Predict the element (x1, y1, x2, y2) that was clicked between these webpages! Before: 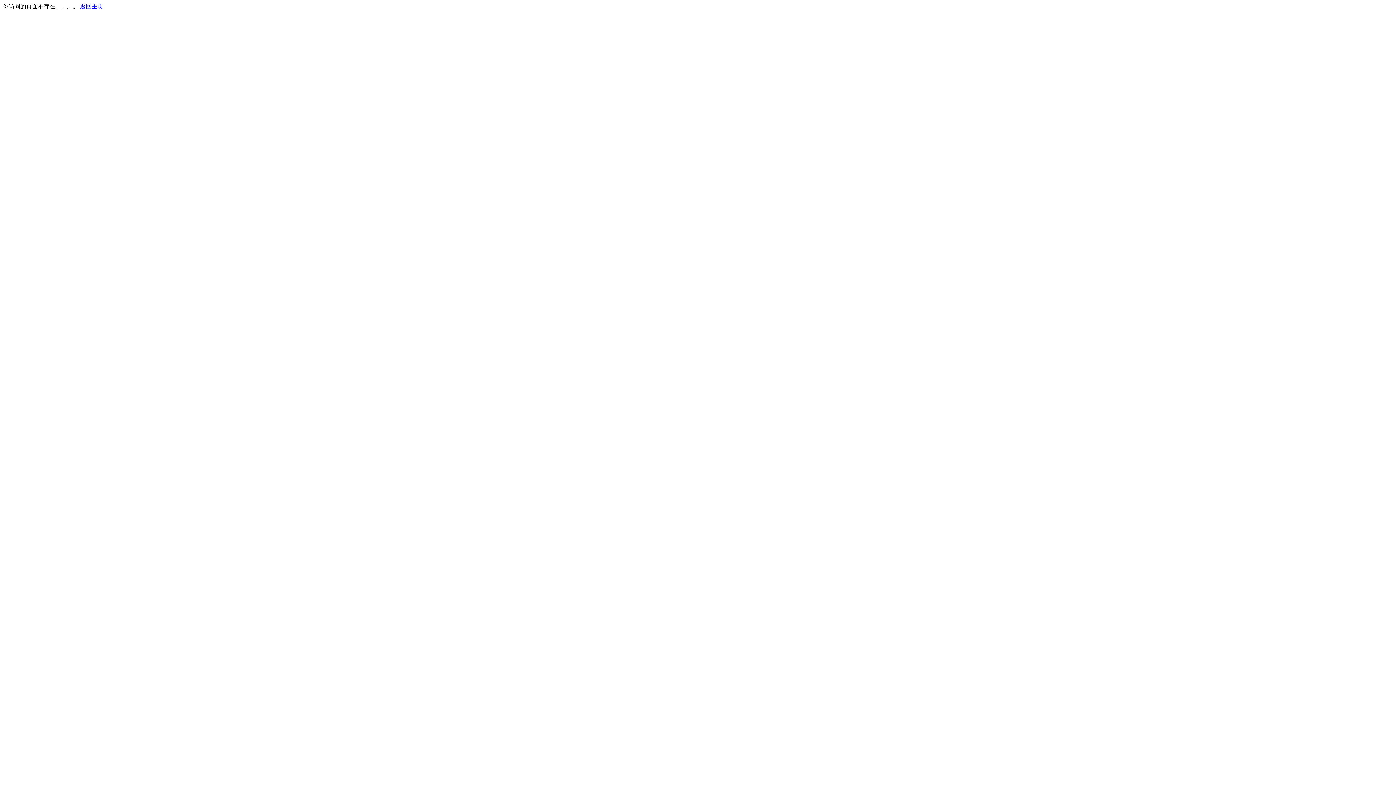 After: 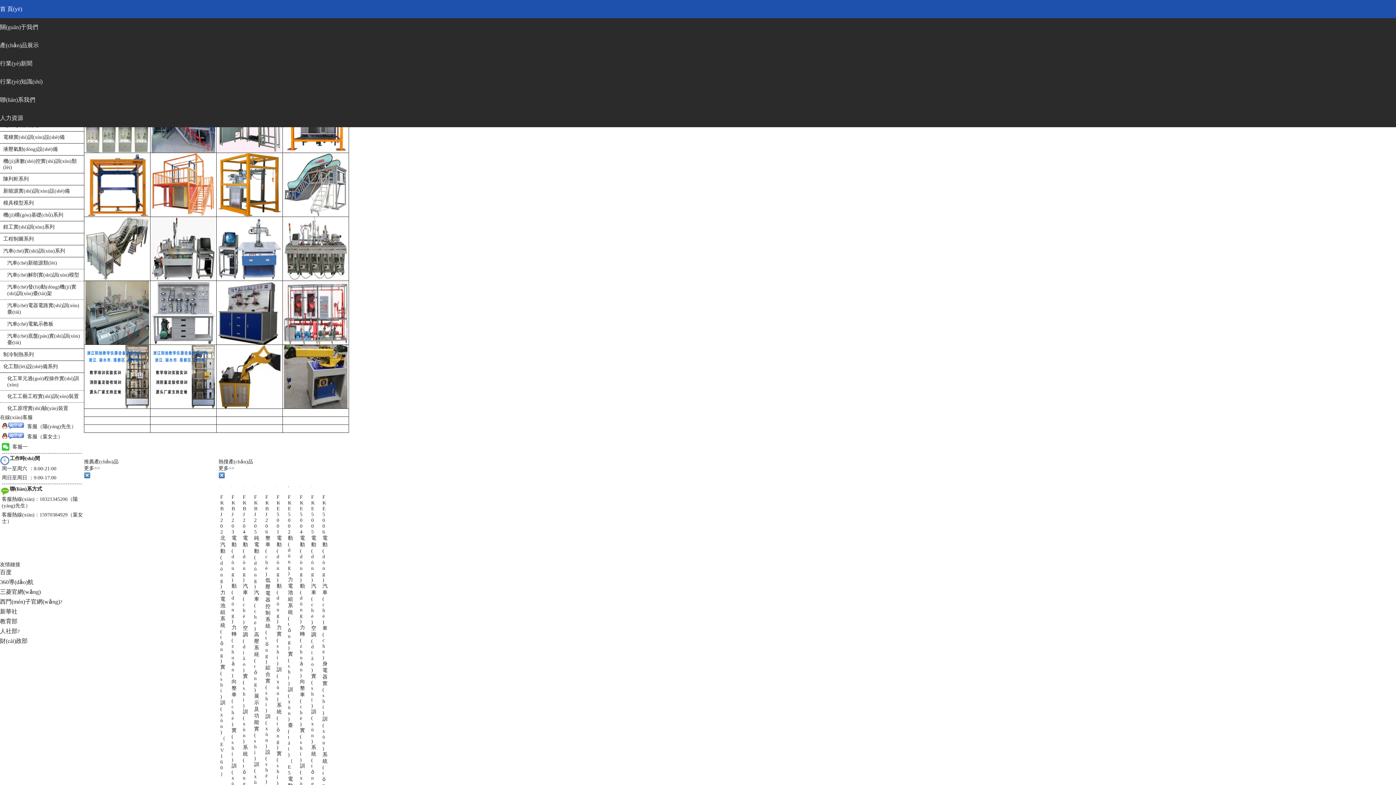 Action: bbox: (80, 3, 103, 9) label: 返回主页